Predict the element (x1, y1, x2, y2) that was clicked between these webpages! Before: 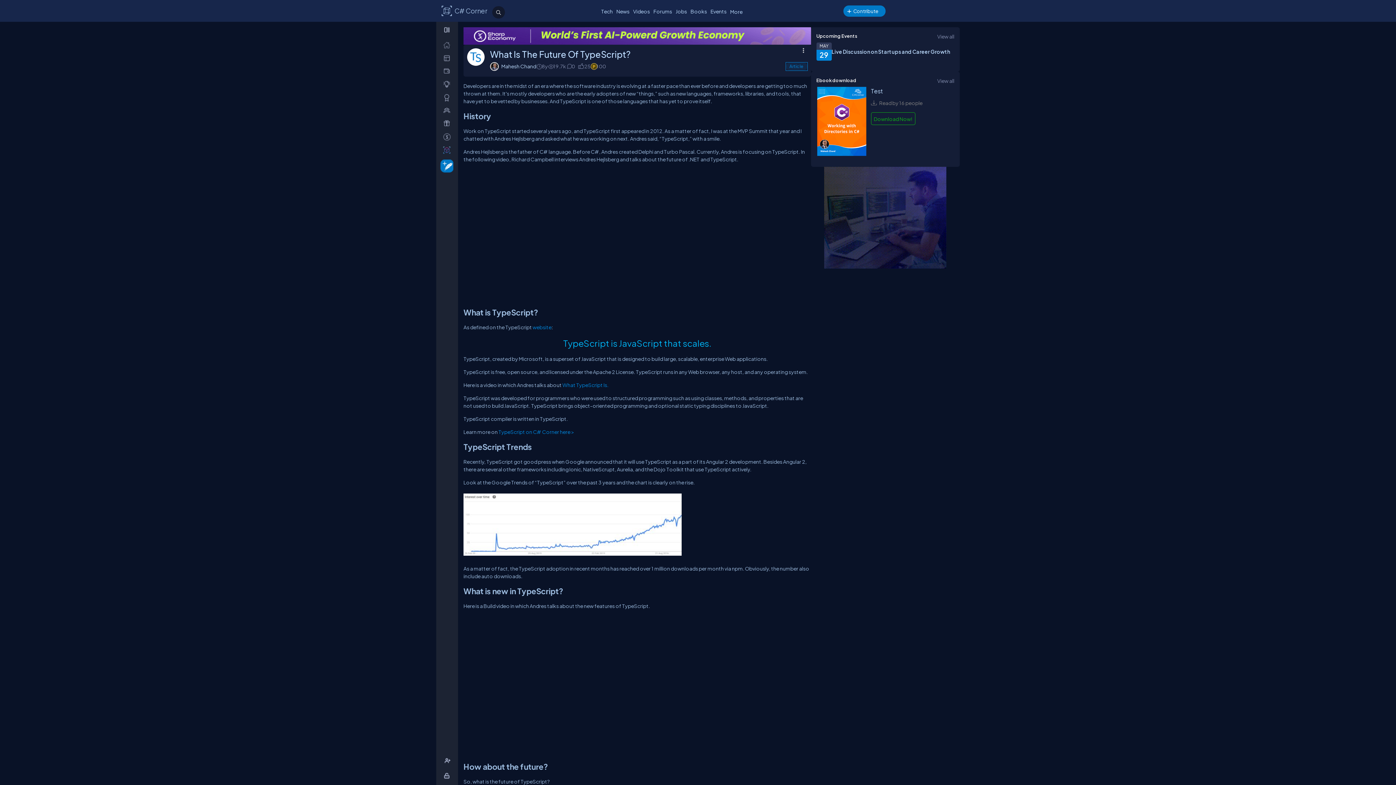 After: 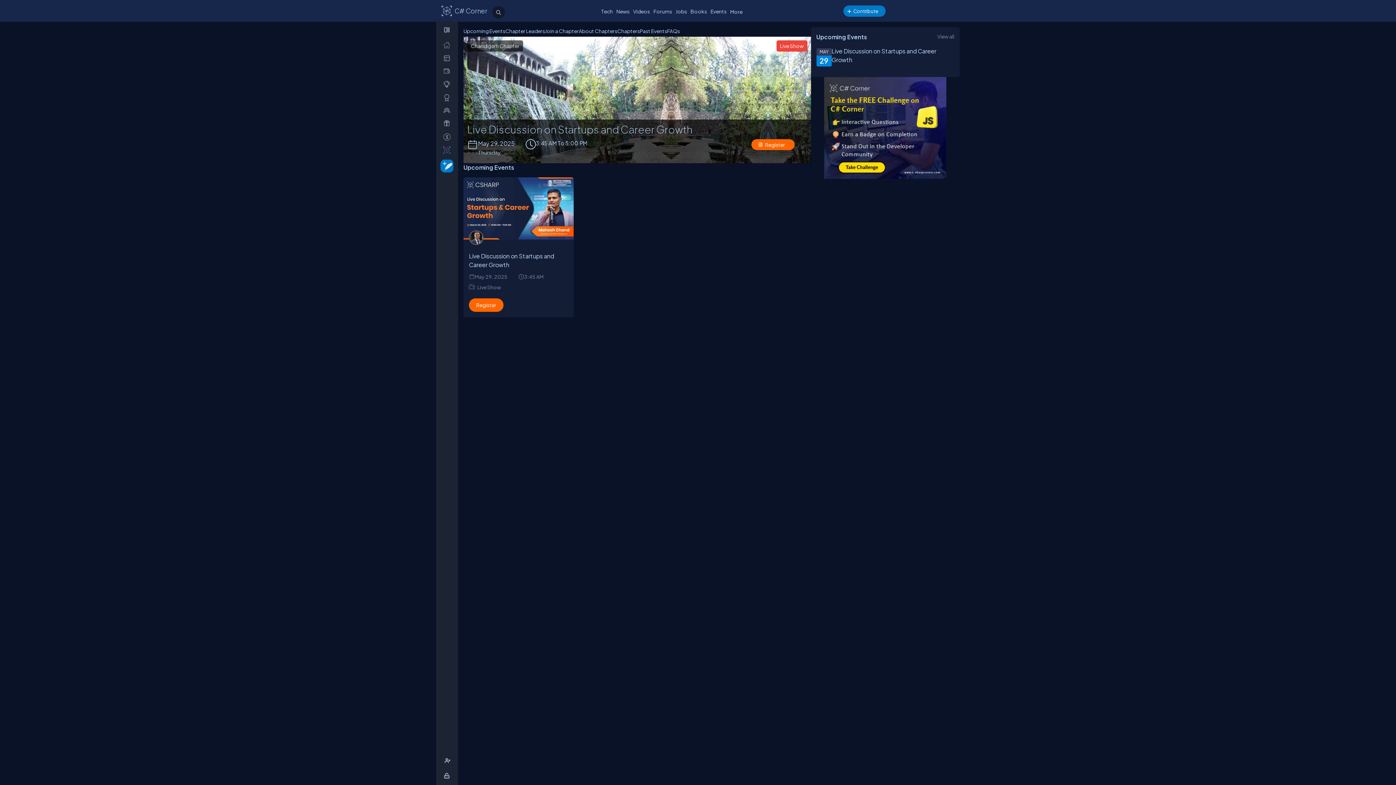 Action: label: Events bbox: (708, 6, 728, 16)